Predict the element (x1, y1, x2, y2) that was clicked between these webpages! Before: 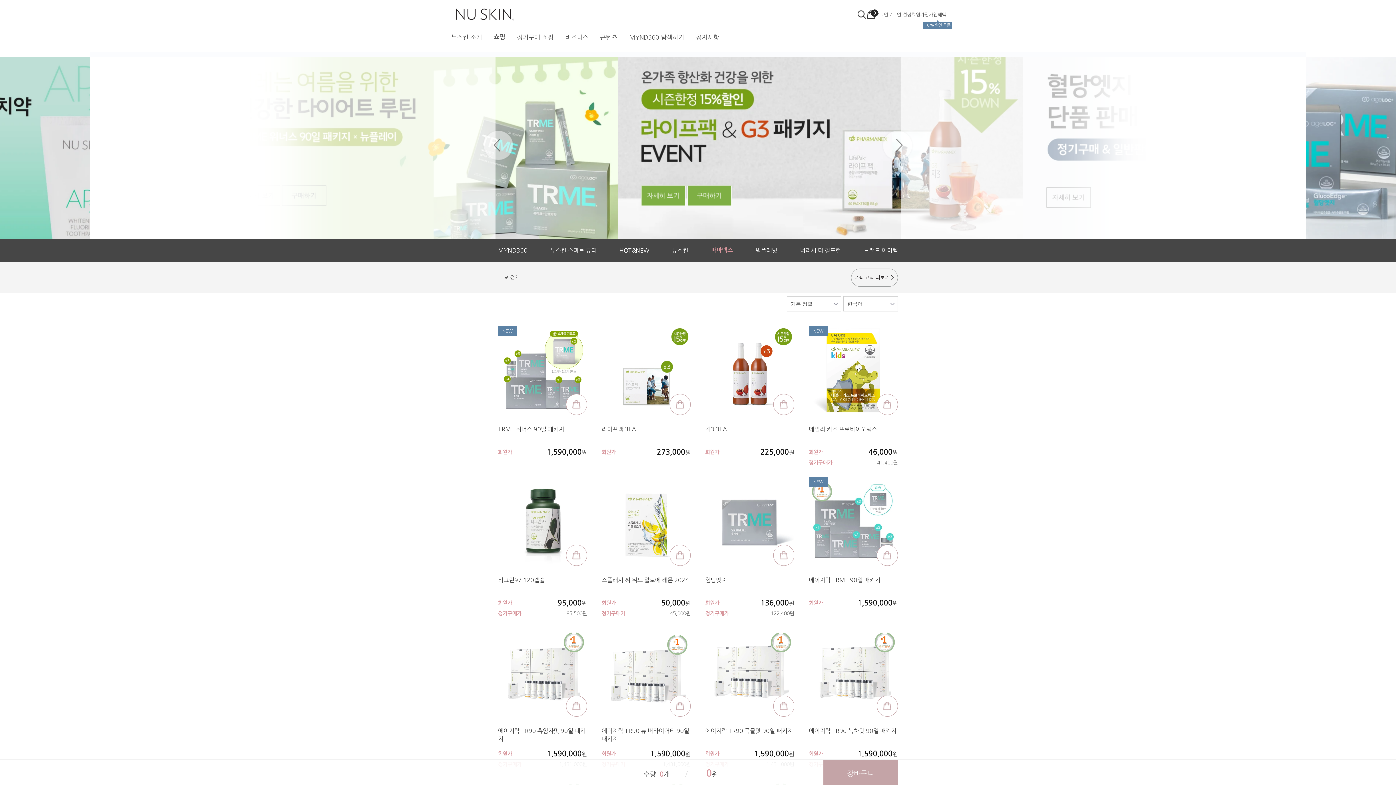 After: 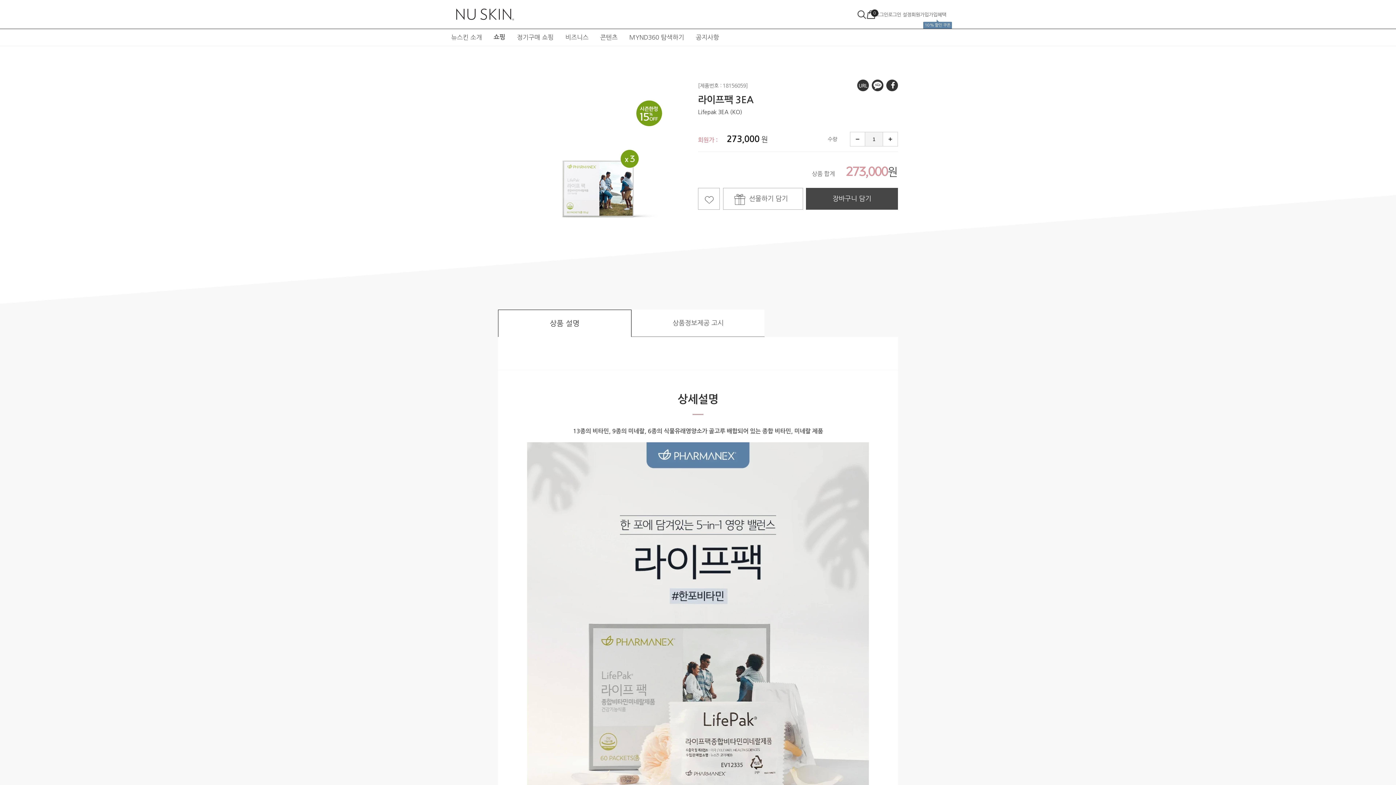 Action: label: 장바구니 담기

라이프팩 3EA

회원가
273,000원 bbox: (601, 326, 690, 457)